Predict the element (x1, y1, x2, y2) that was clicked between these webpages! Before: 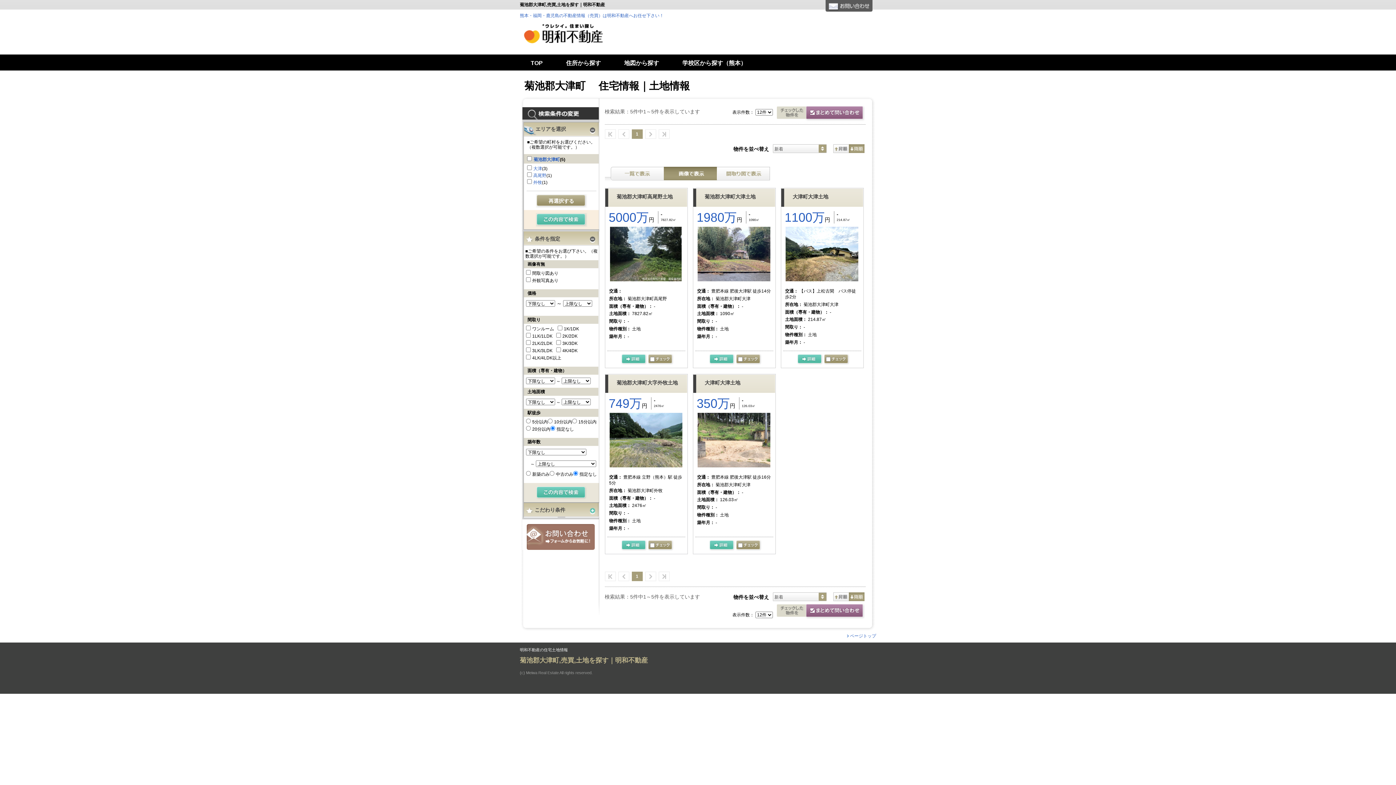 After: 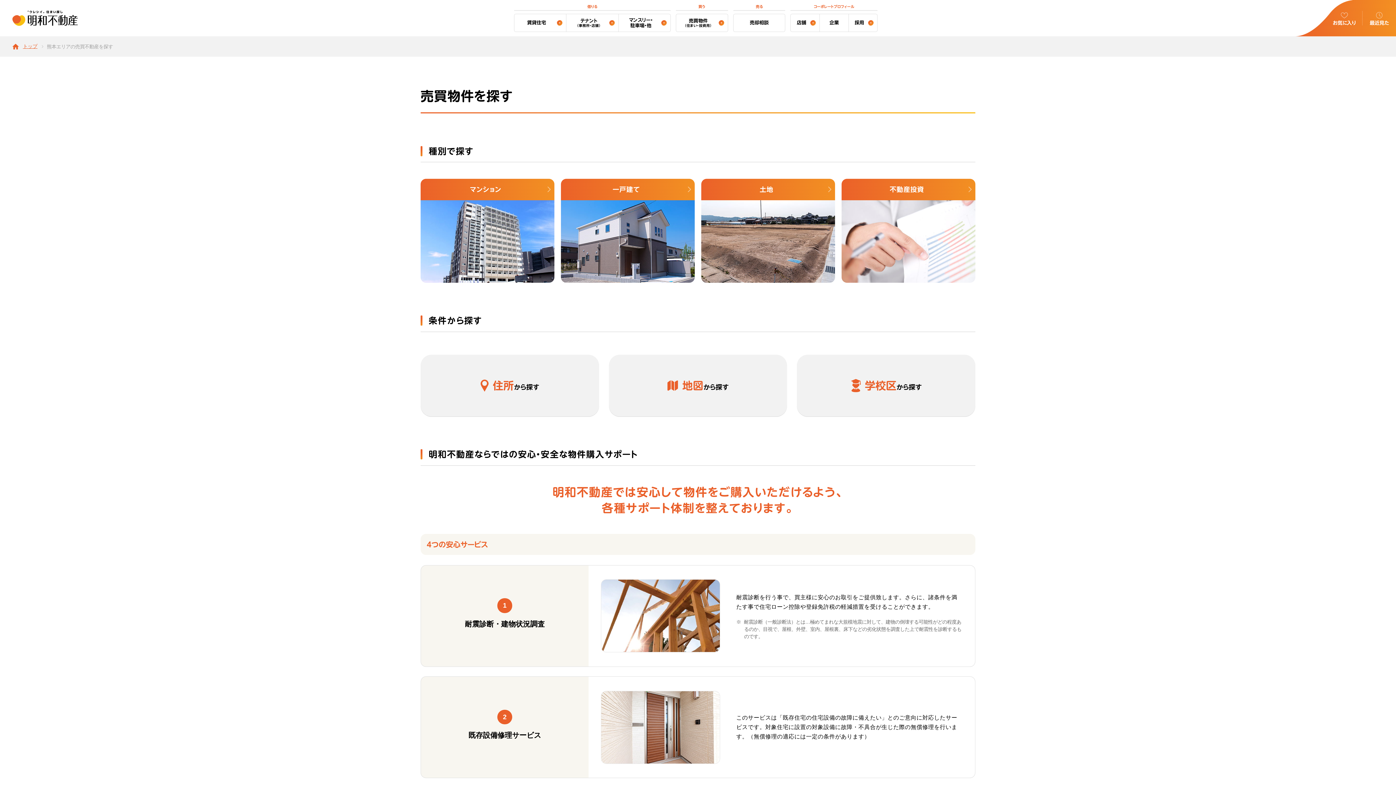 Action: bbox: (520, 54, 555, 70) label: TOP